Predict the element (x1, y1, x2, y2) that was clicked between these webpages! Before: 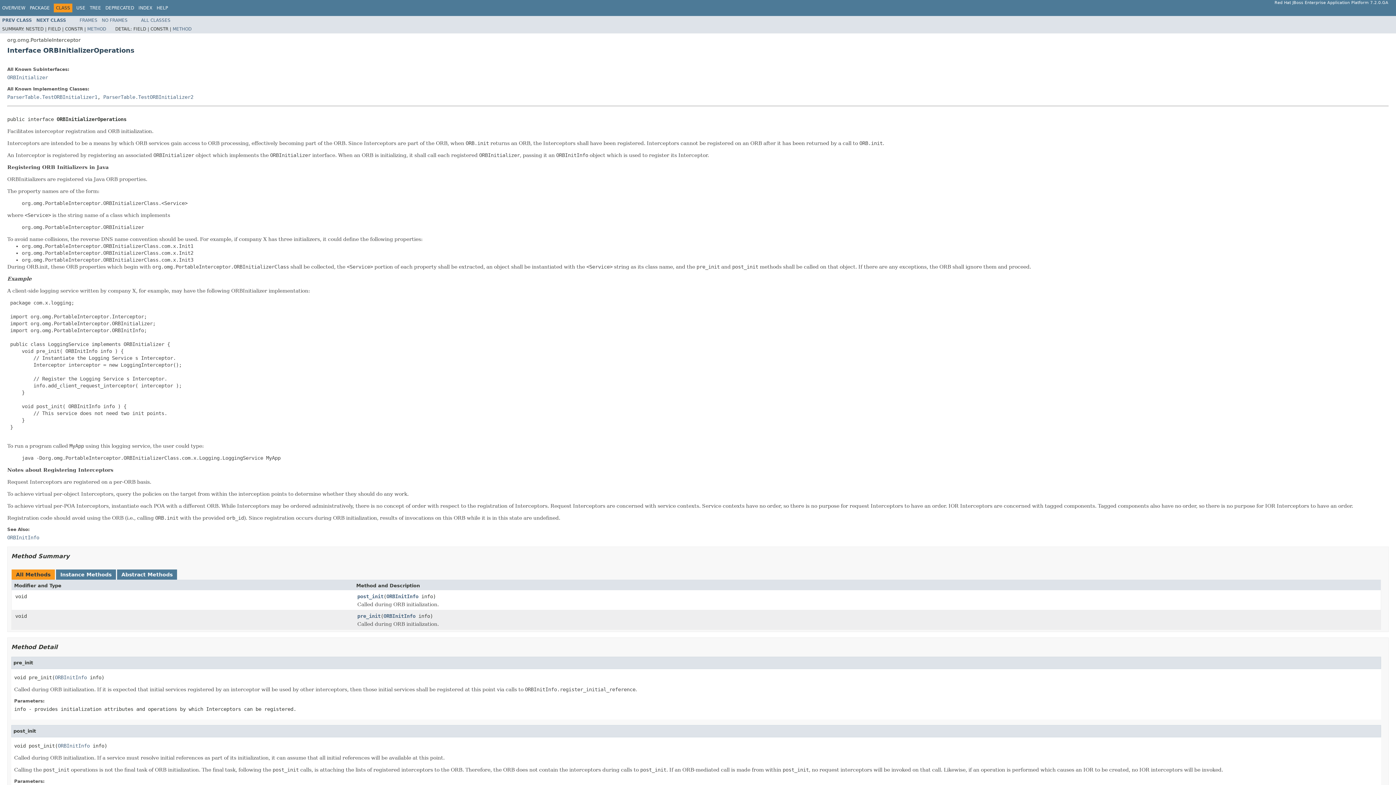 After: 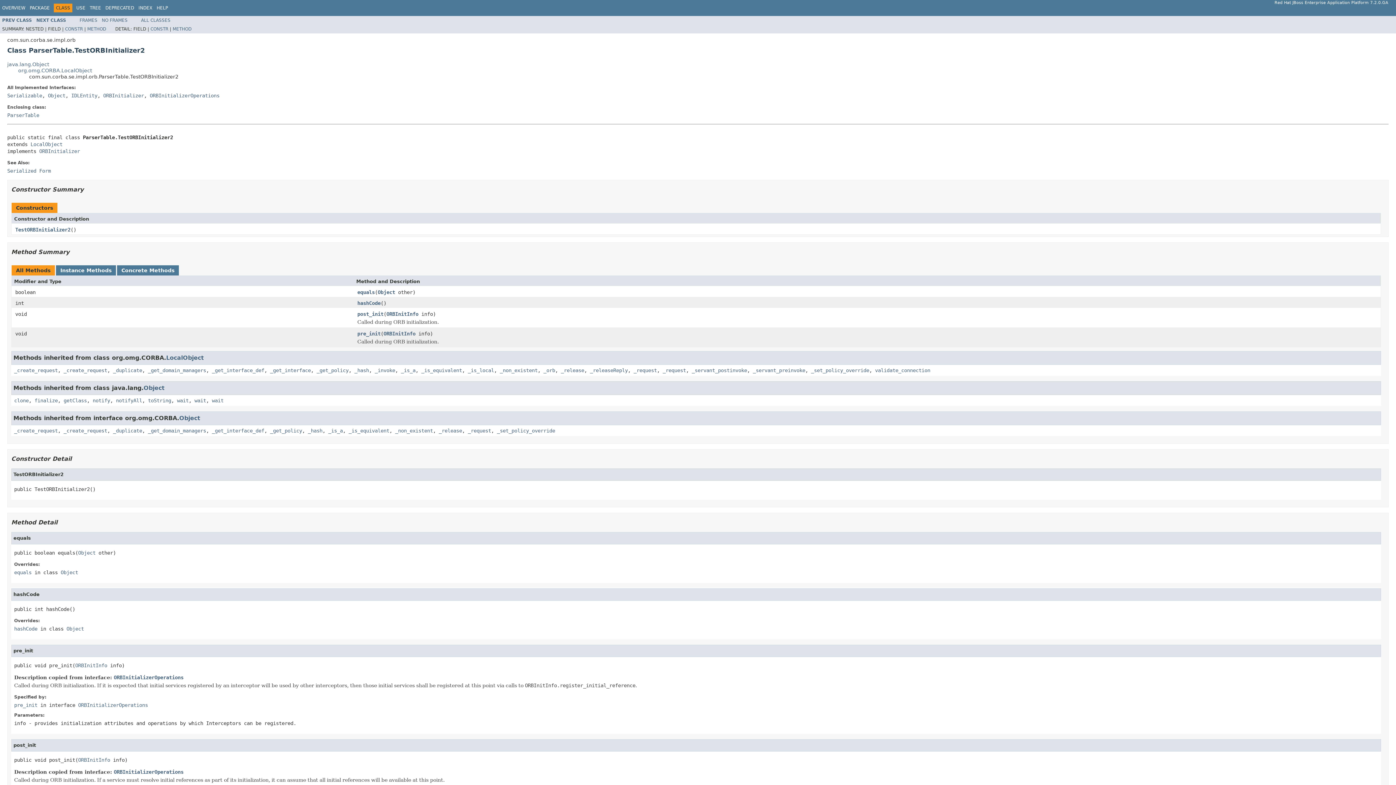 Action: label: ParserTable.TestORBInitializer2 bbox: (103, 94, 193, 99)